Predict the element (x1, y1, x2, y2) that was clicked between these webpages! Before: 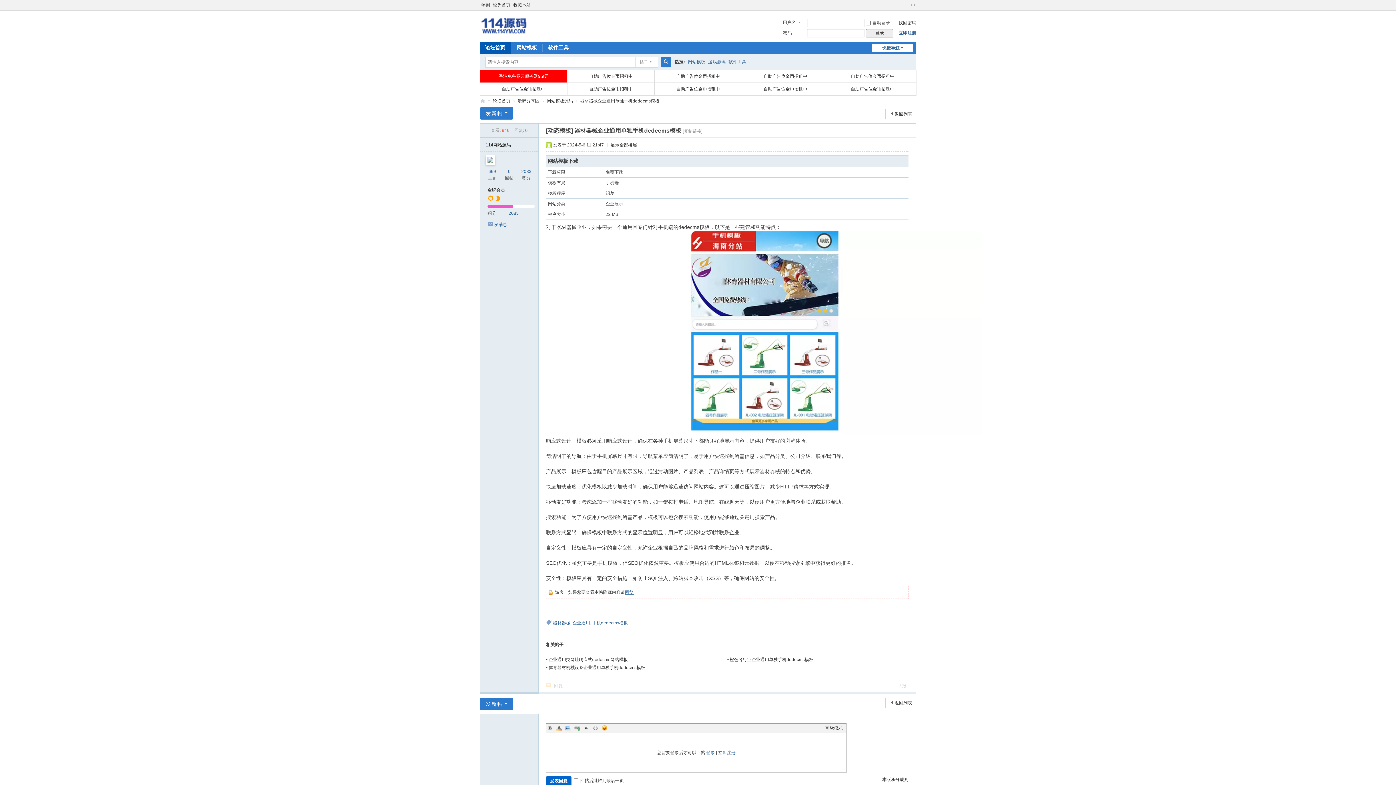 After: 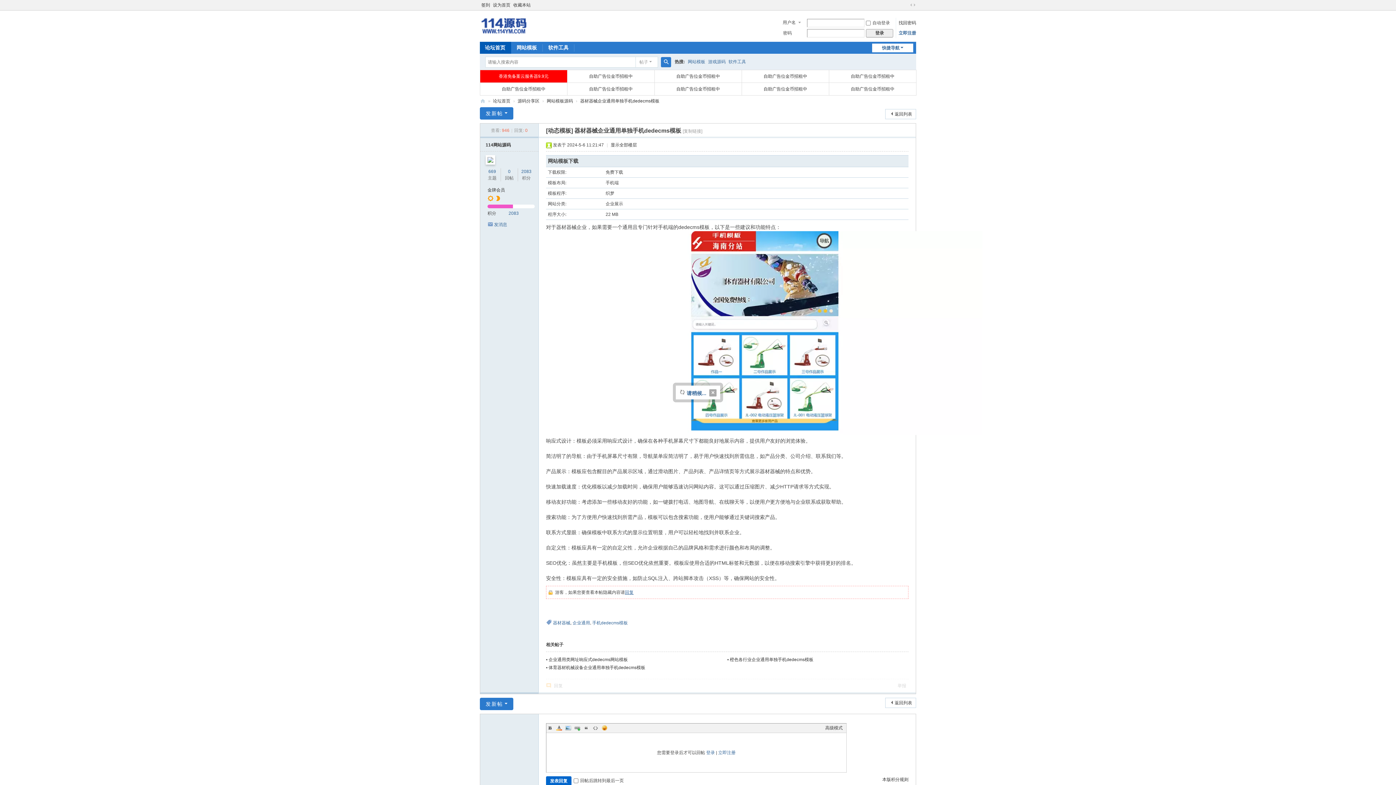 Action: label: 登录 bbox: (866, 29, 893, 37)